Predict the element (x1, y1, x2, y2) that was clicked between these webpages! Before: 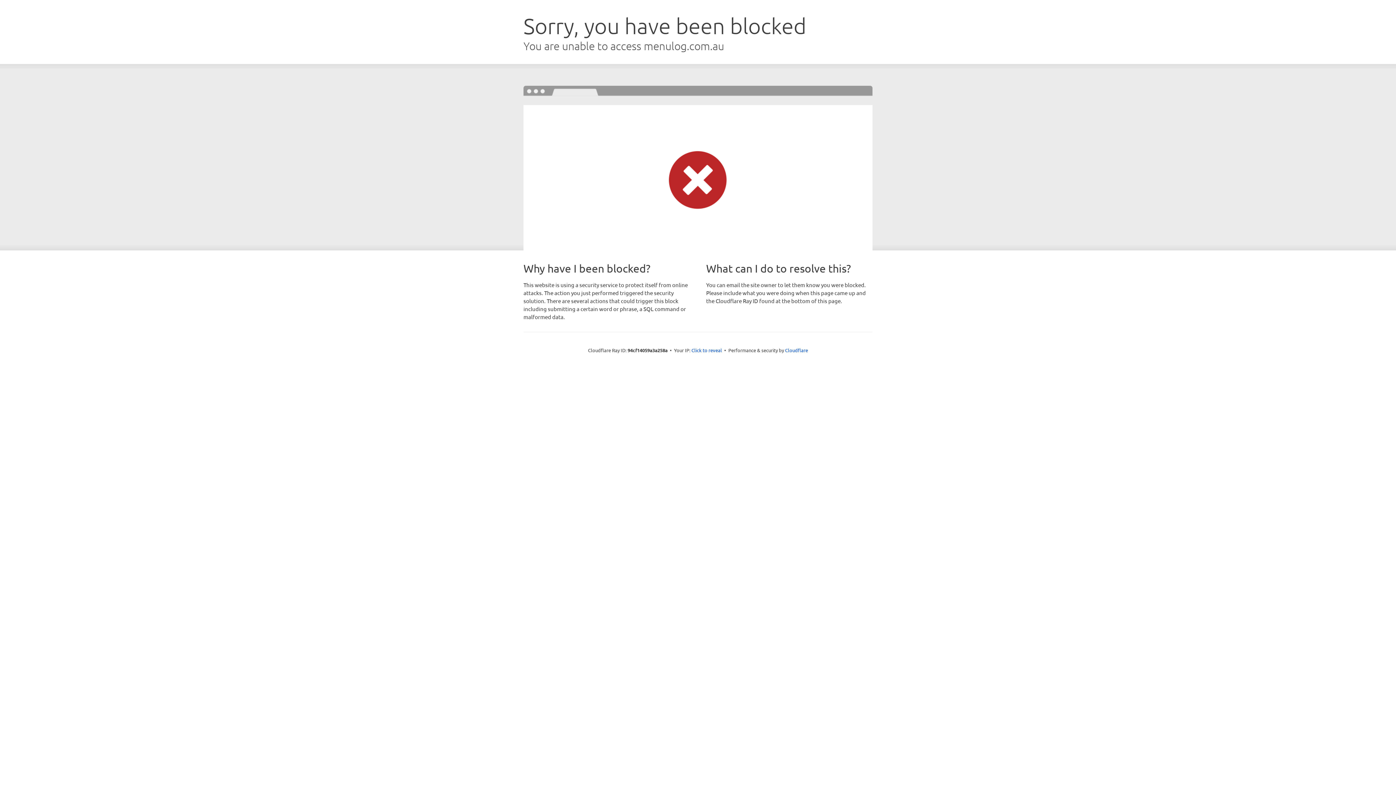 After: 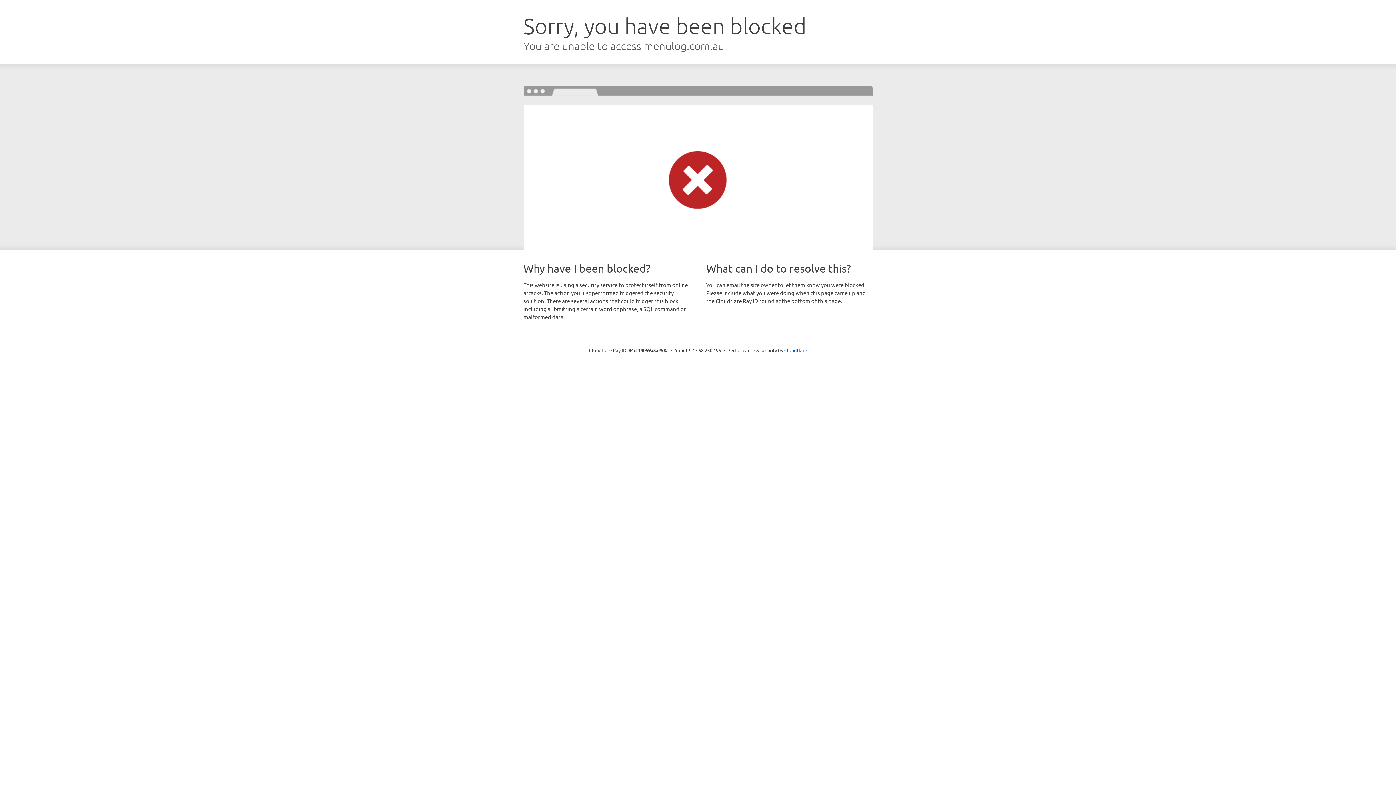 Action: label: Click to reveal bbox: (691, 346, 722, 353)